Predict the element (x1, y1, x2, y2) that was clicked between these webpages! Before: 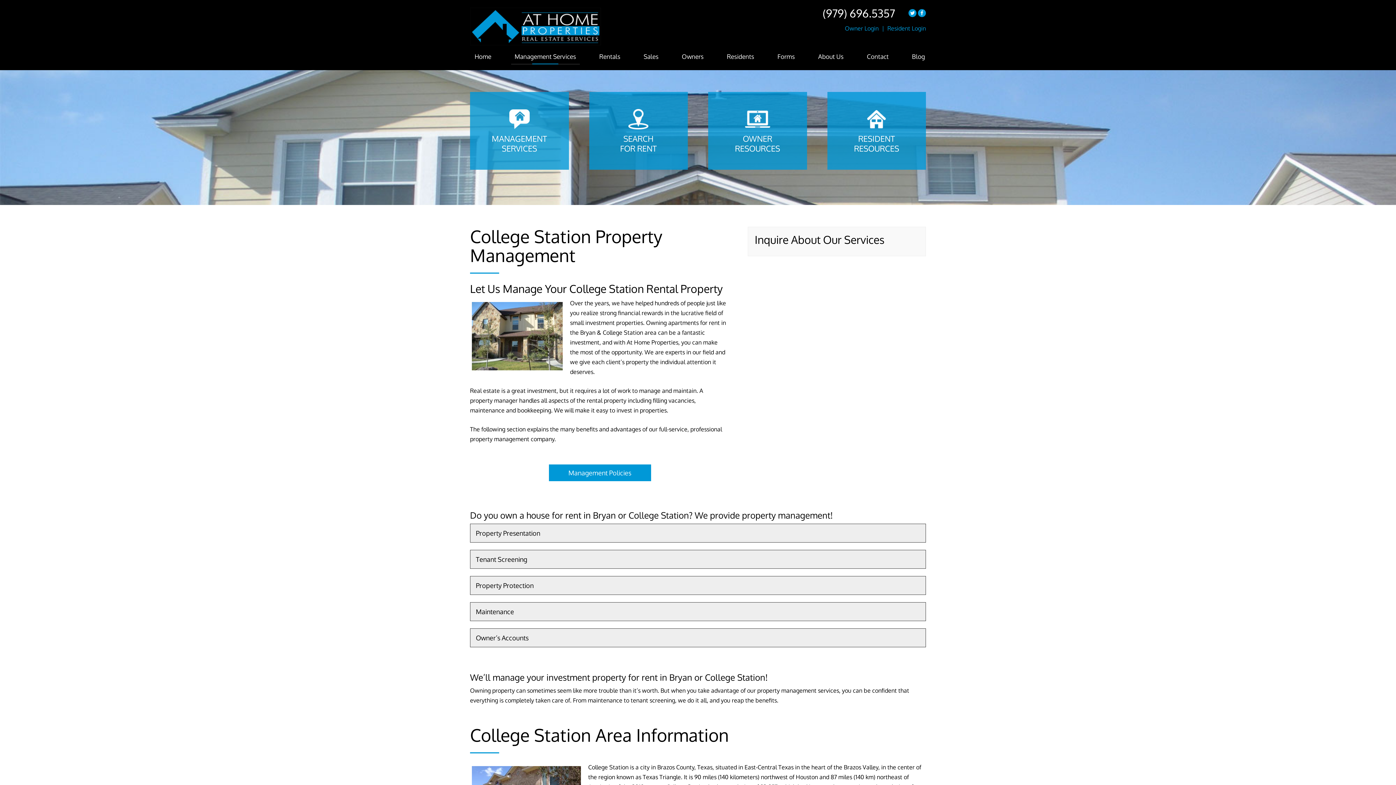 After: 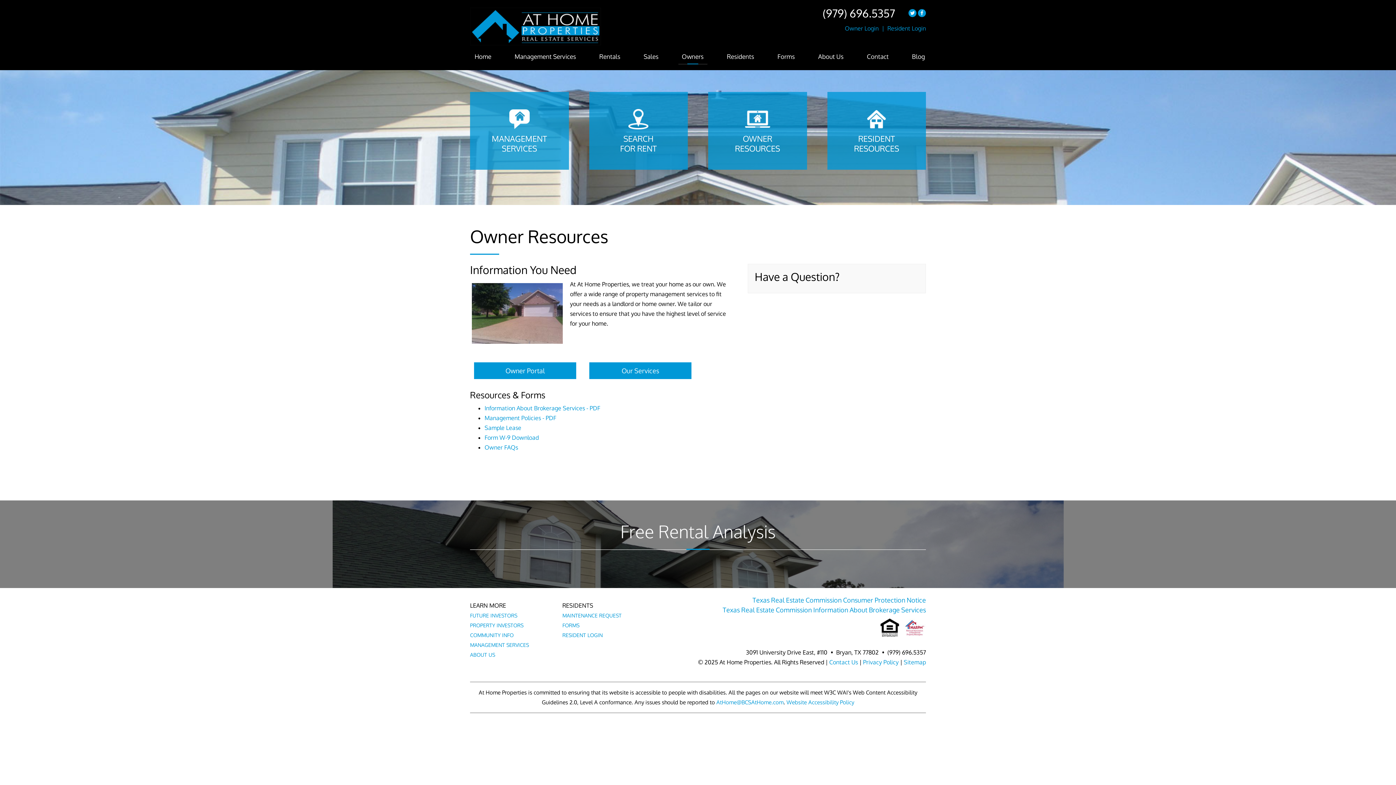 Action: bbox: (682, 50, 703, 62) label: Owners